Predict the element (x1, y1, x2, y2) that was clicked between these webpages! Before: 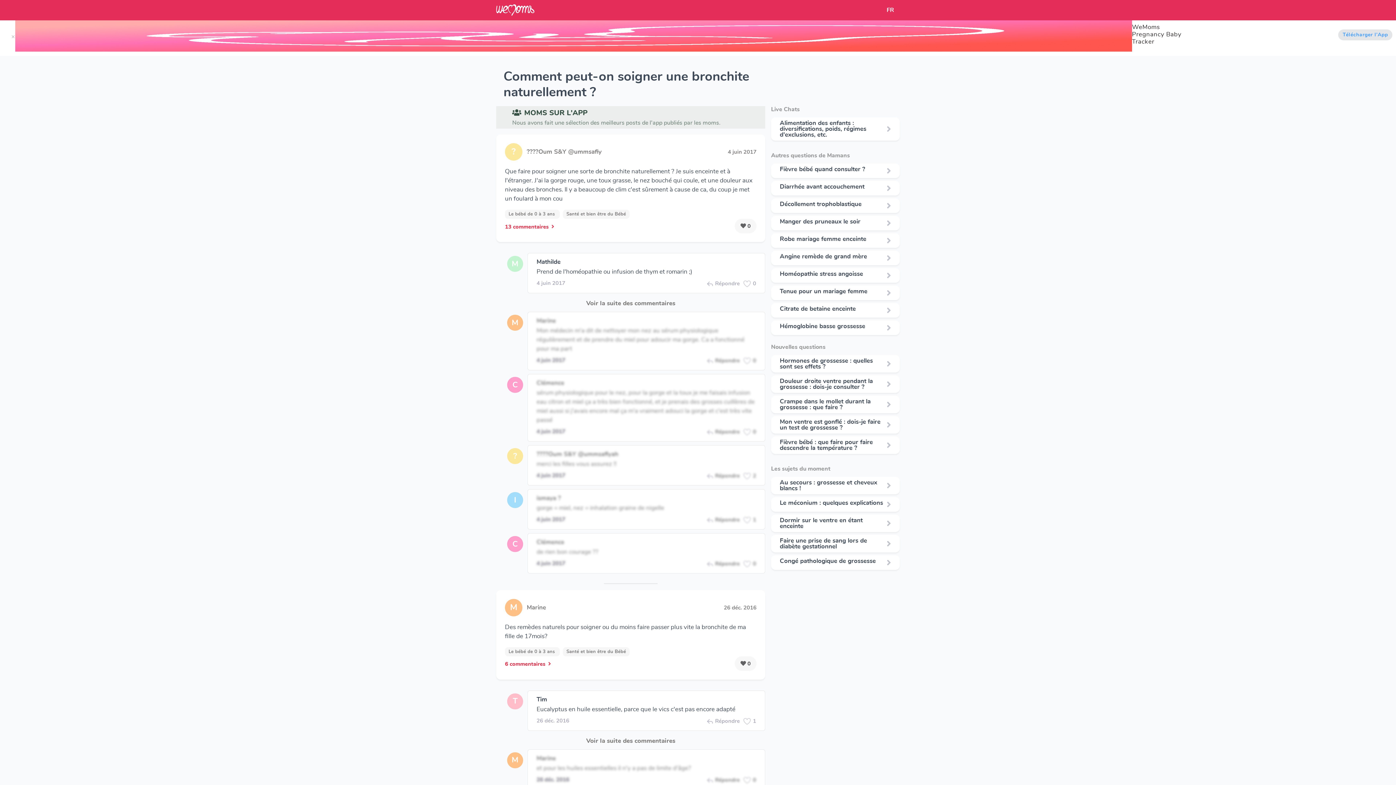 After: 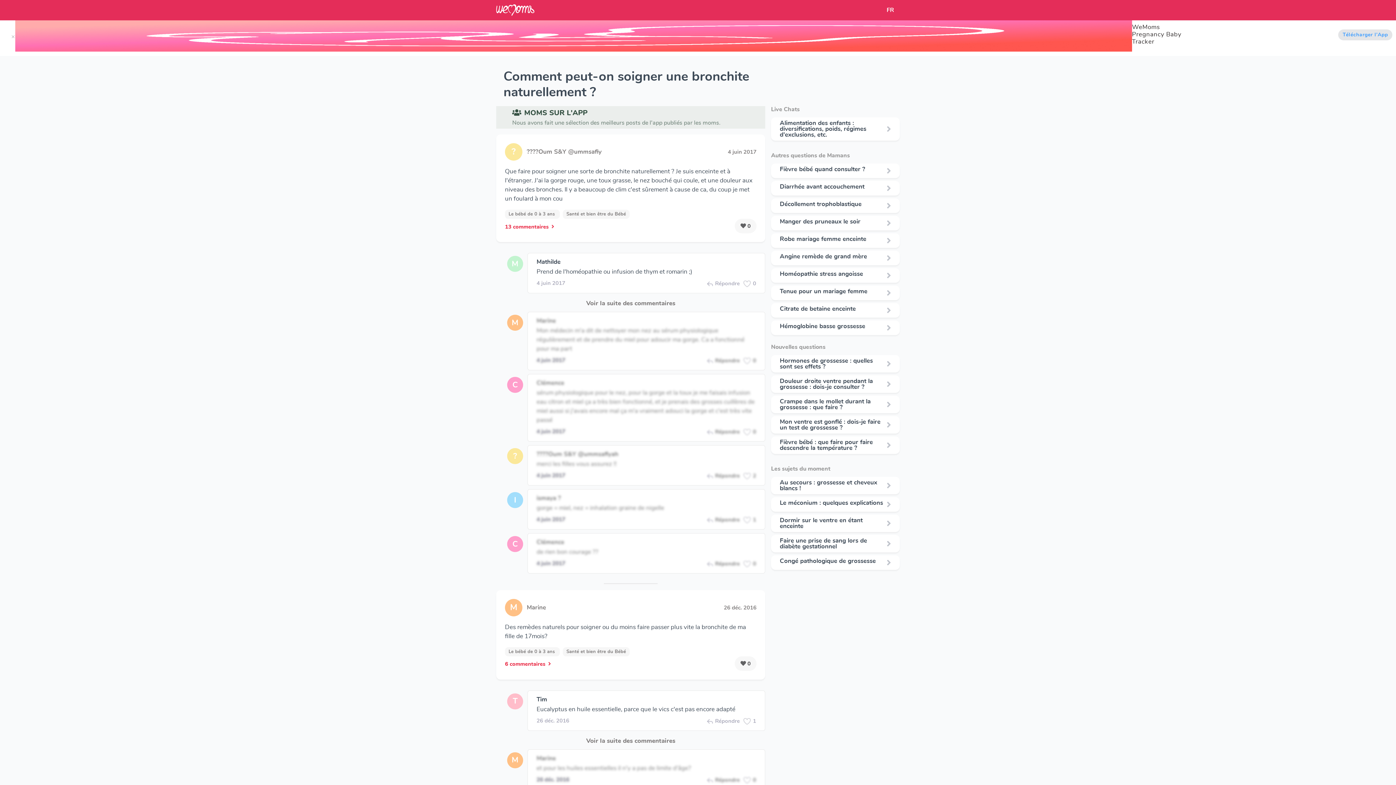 Action: label: Manger des pruneaux le soir bbox: (780, 218, 864, 224)